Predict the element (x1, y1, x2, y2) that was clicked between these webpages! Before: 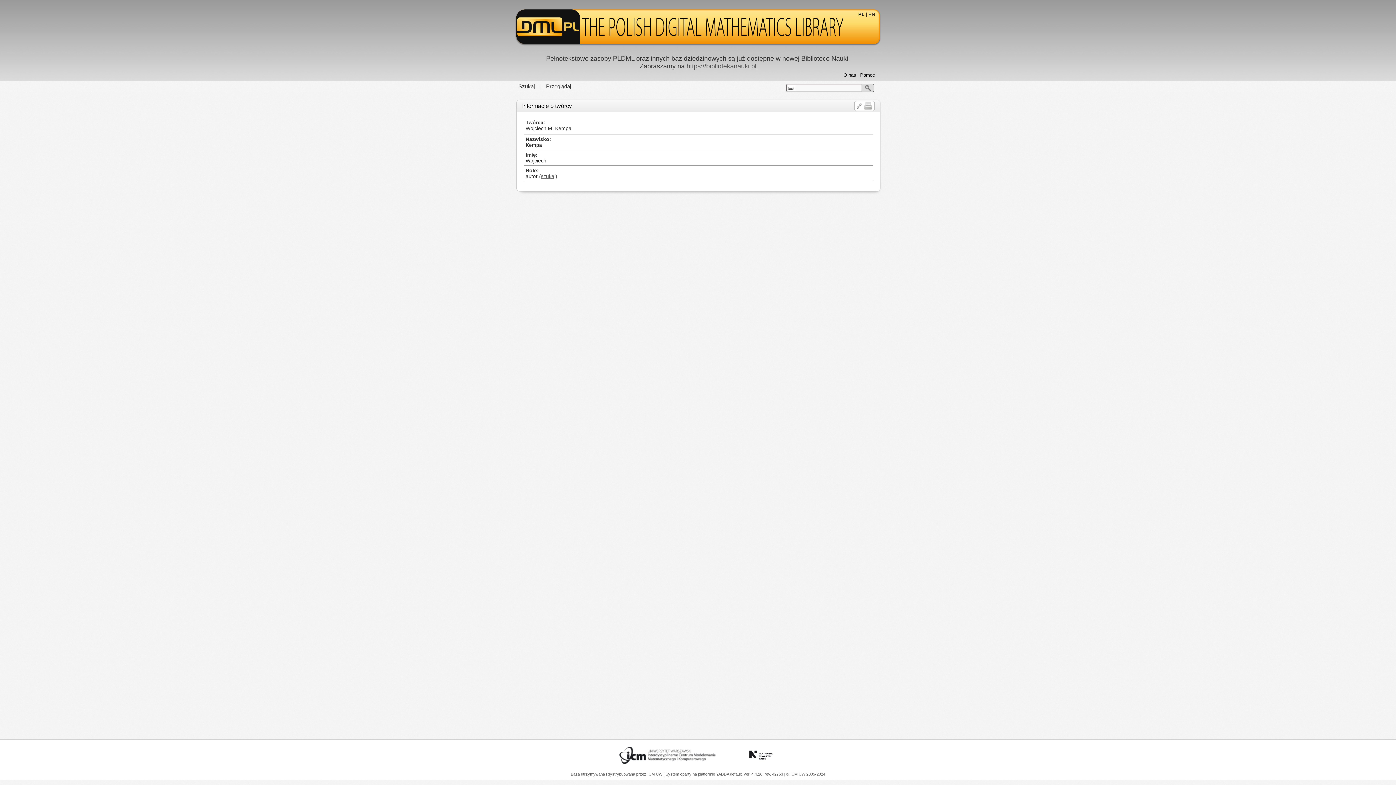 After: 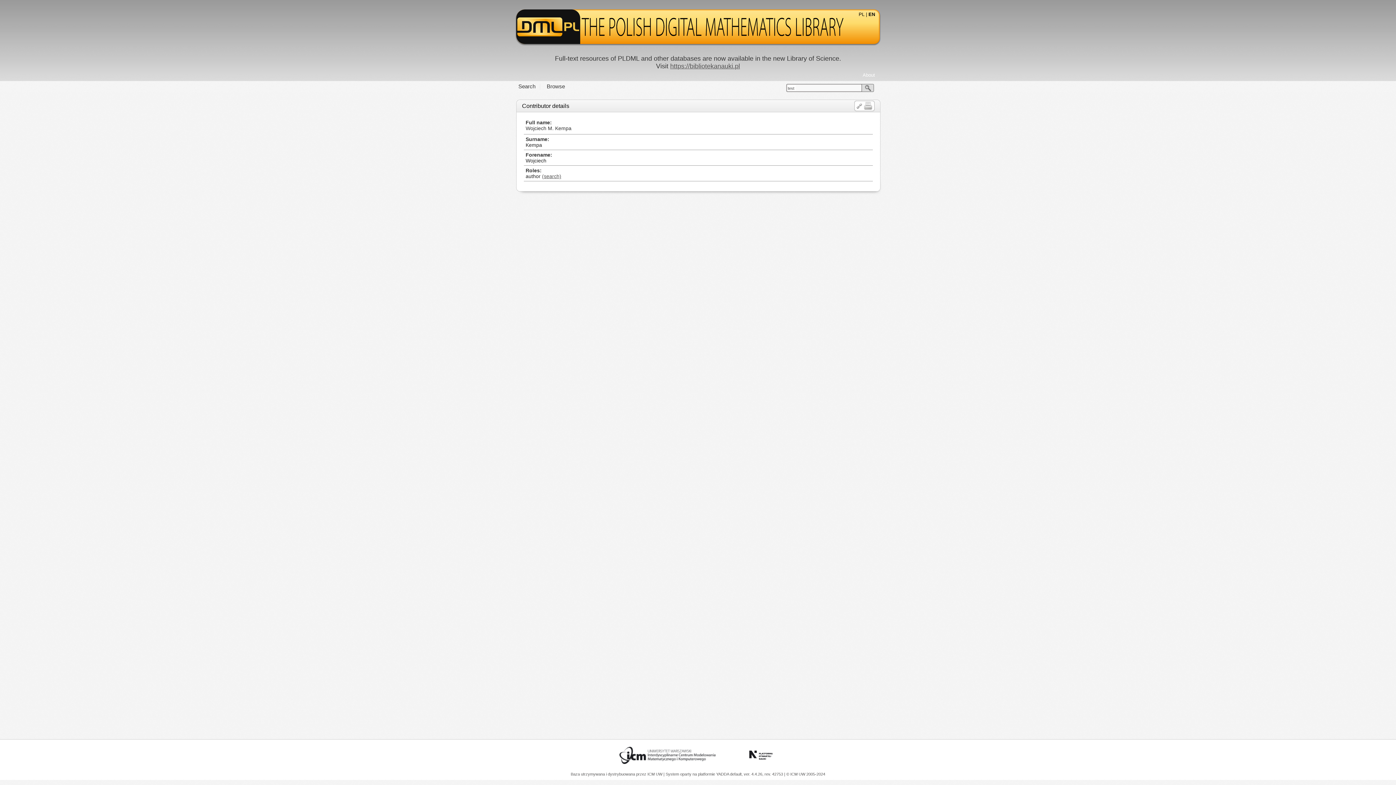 Action: label: EN bbox: (868, 11, 875, 46)